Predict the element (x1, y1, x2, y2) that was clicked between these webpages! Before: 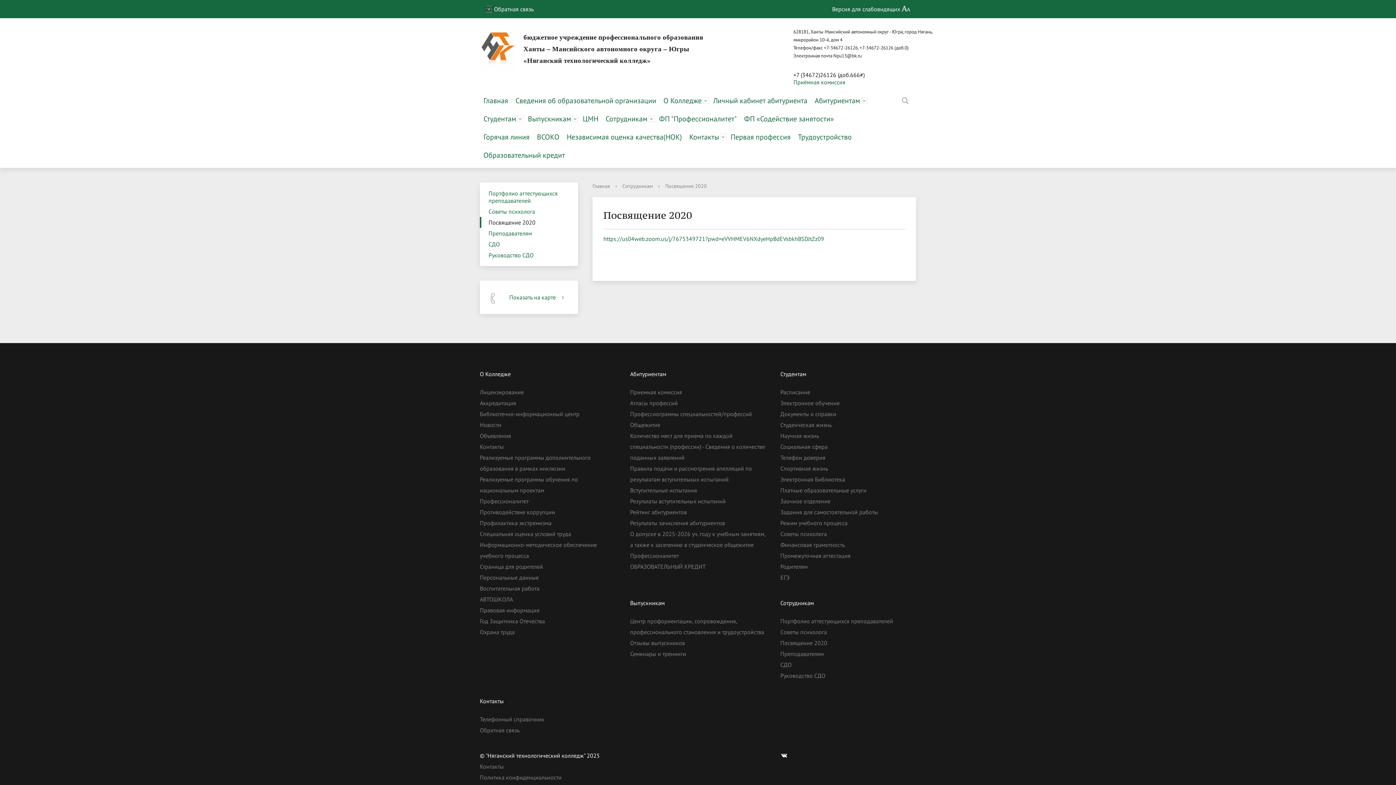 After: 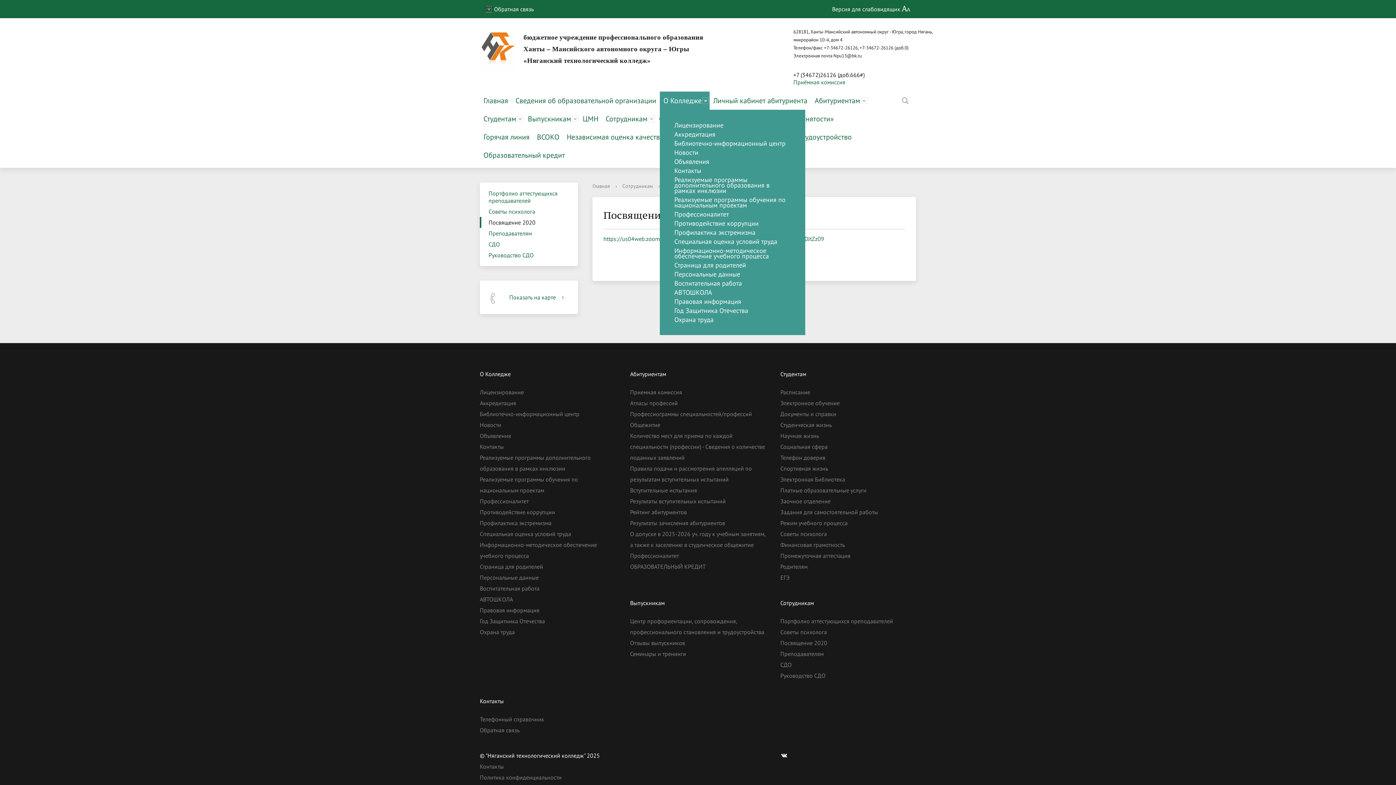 Action: bbox: (660, 91, 709, 109) label: О Колледже